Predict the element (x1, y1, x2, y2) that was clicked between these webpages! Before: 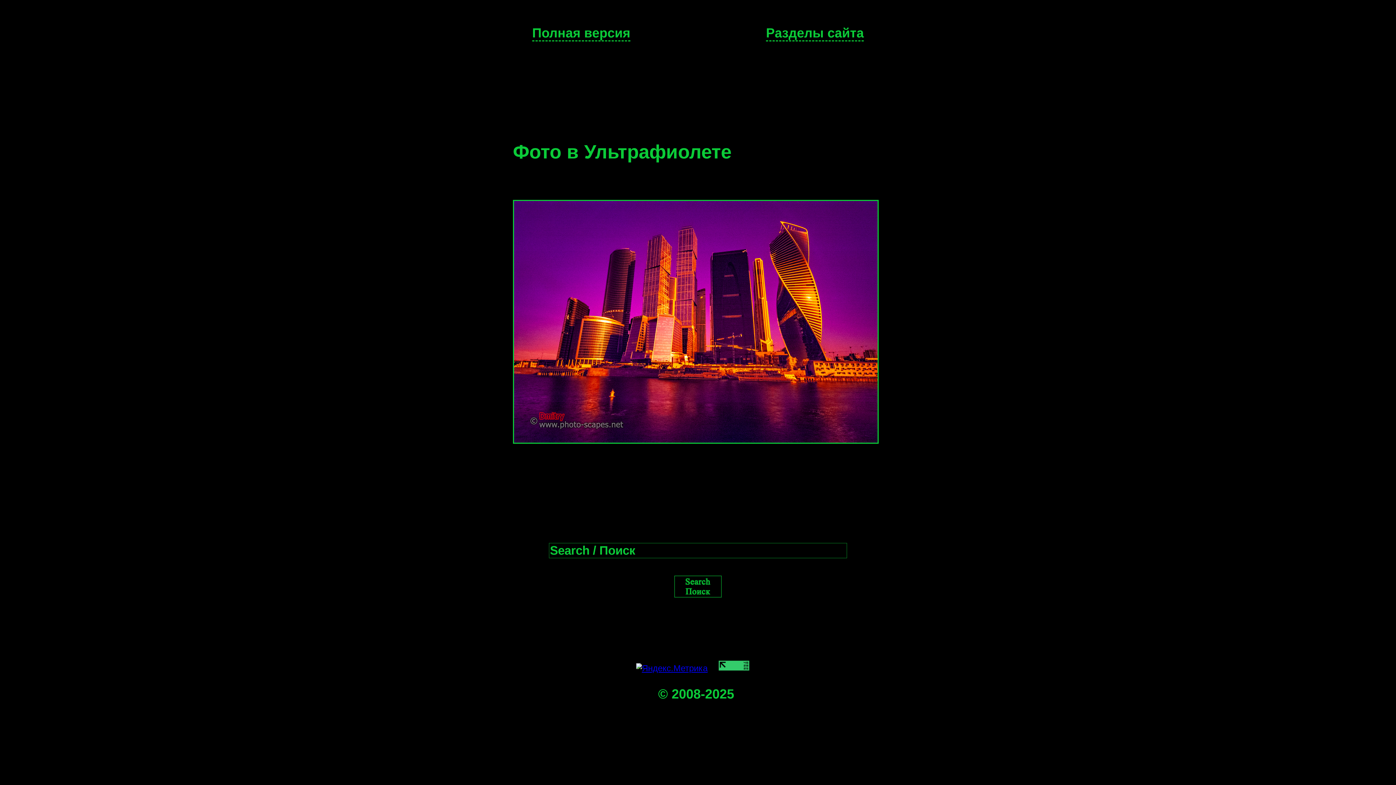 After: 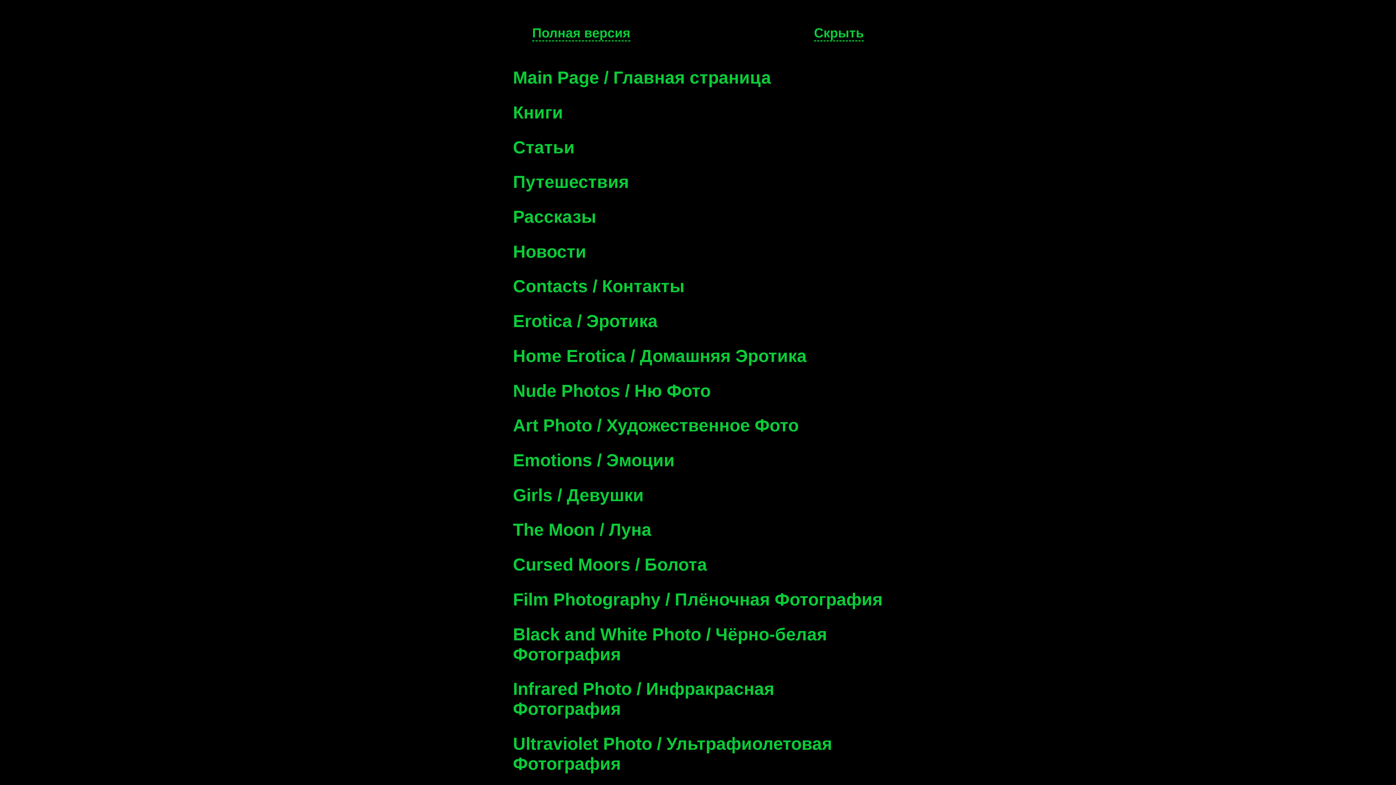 Action: label: Разделы сайта bbox: (766, 25, 864, 41)